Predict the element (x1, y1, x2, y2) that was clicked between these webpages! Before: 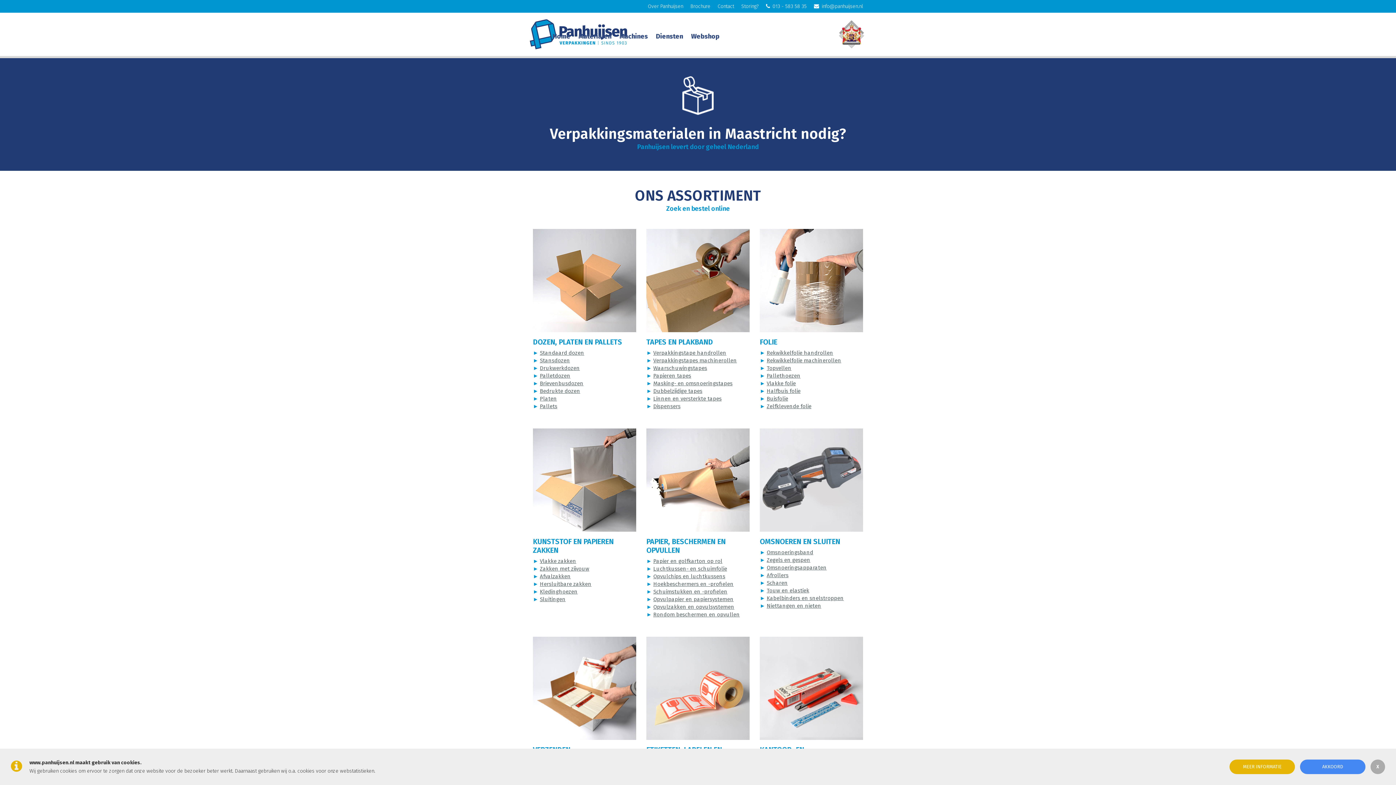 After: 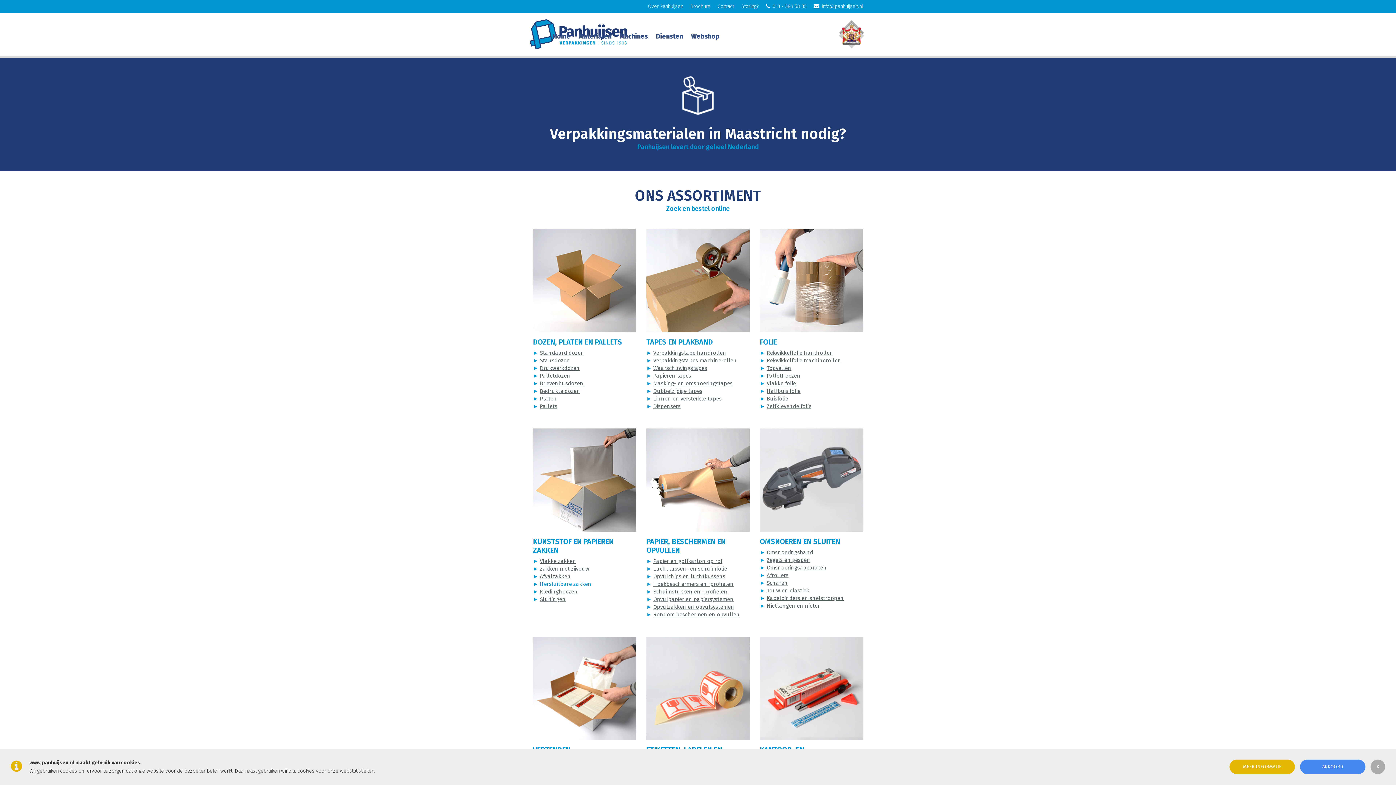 Action: label: Hersluitbare zakken bbox: (540, 581, 591, 587)